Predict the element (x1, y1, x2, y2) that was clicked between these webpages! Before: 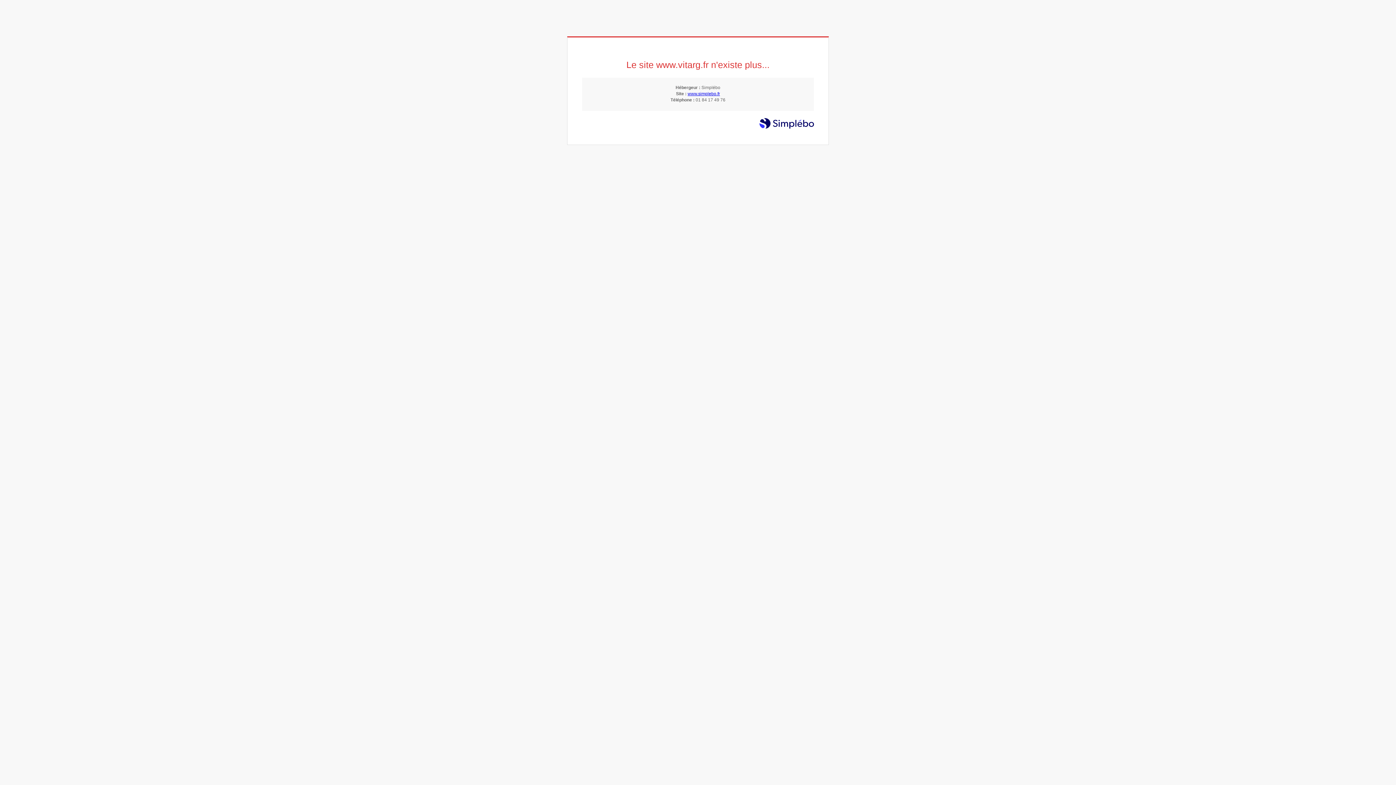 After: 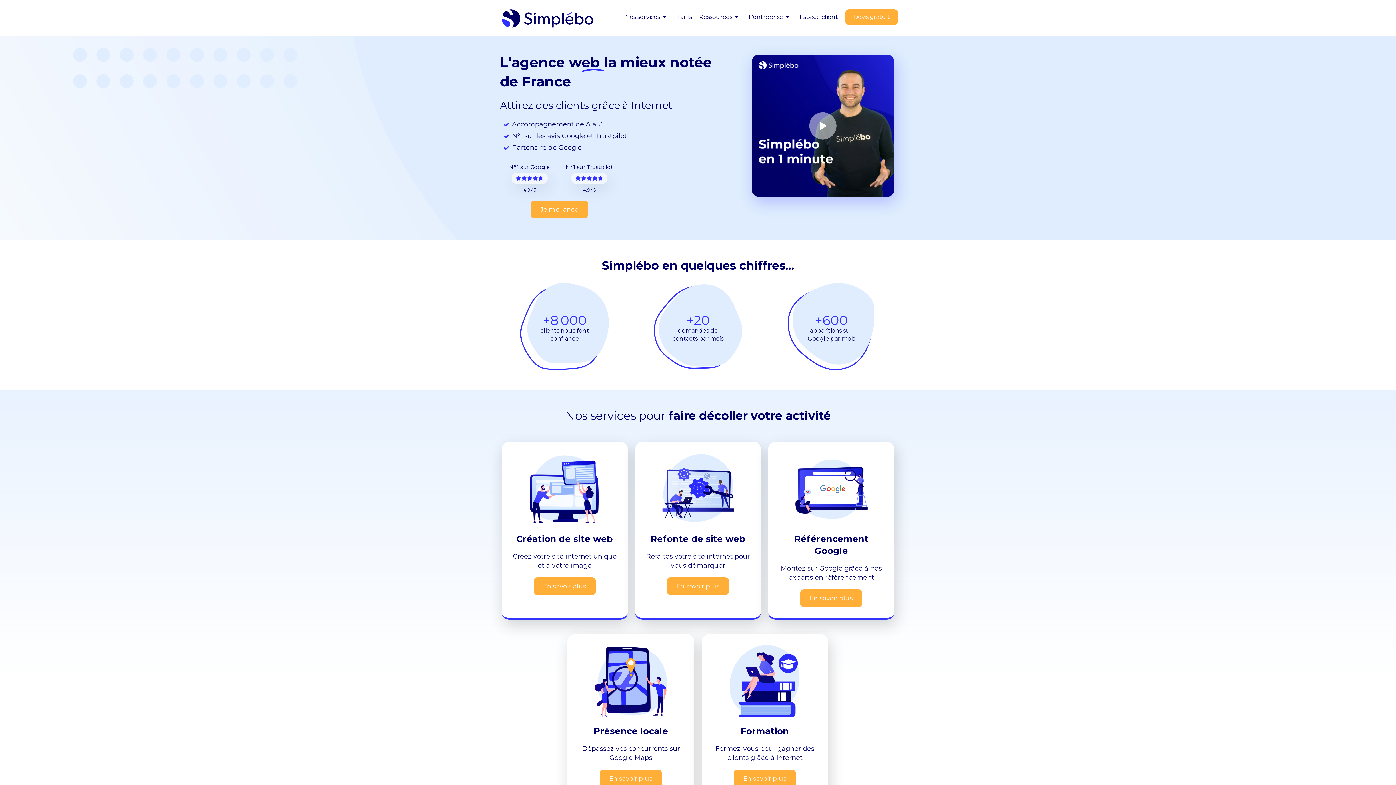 Action: bbox: (687, 91, 720, 96) label: www.simplebo.fr